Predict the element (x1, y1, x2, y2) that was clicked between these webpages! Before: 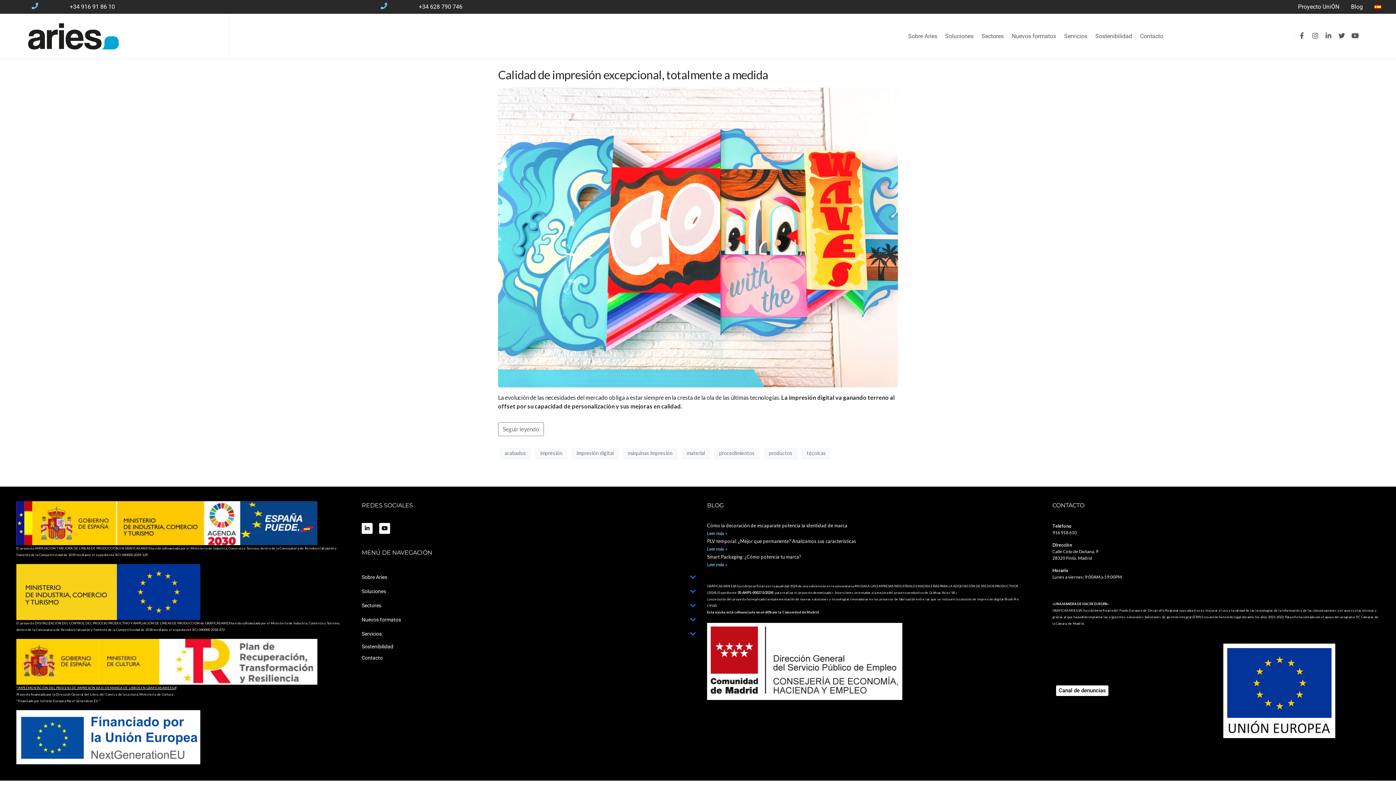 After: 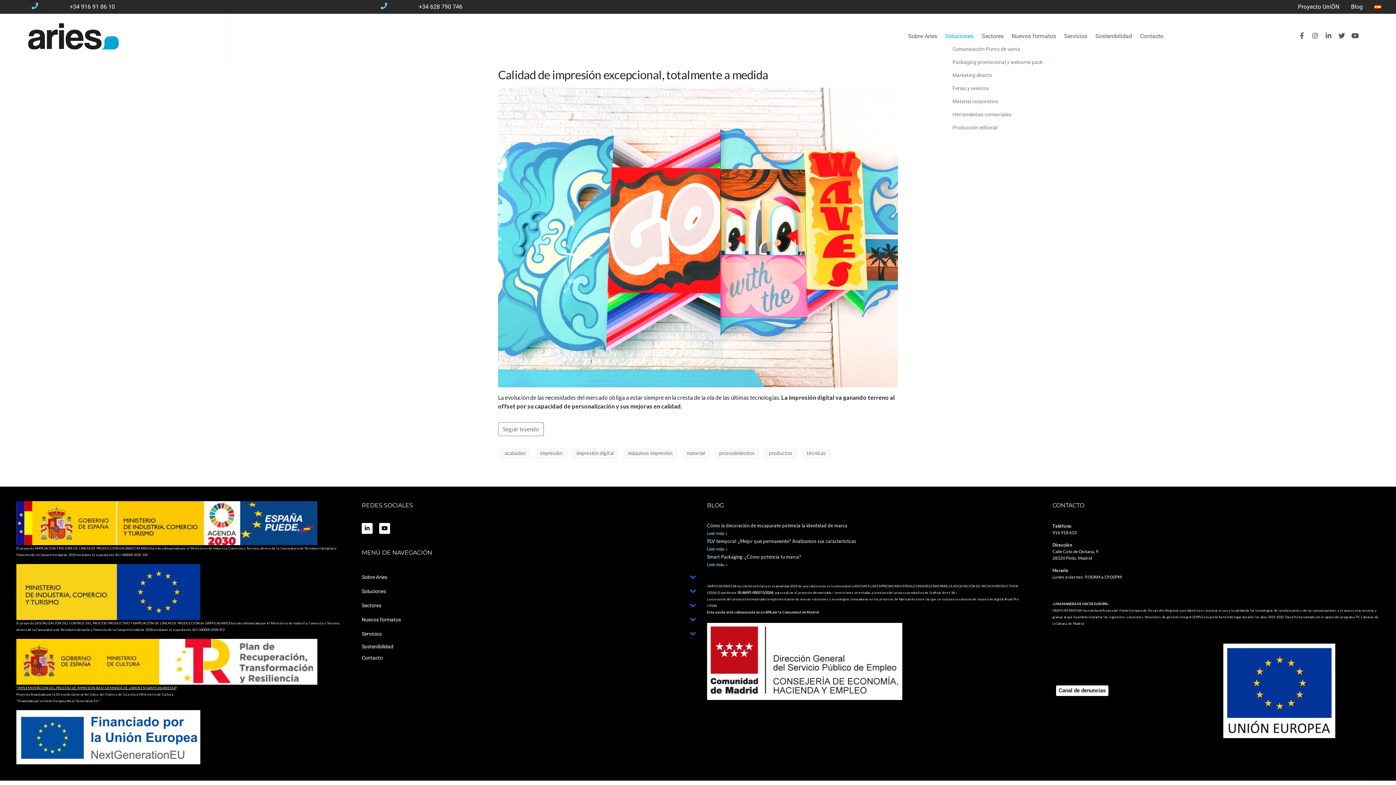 Action: bbox: (945, 32, 973, 39) label: Soluciones